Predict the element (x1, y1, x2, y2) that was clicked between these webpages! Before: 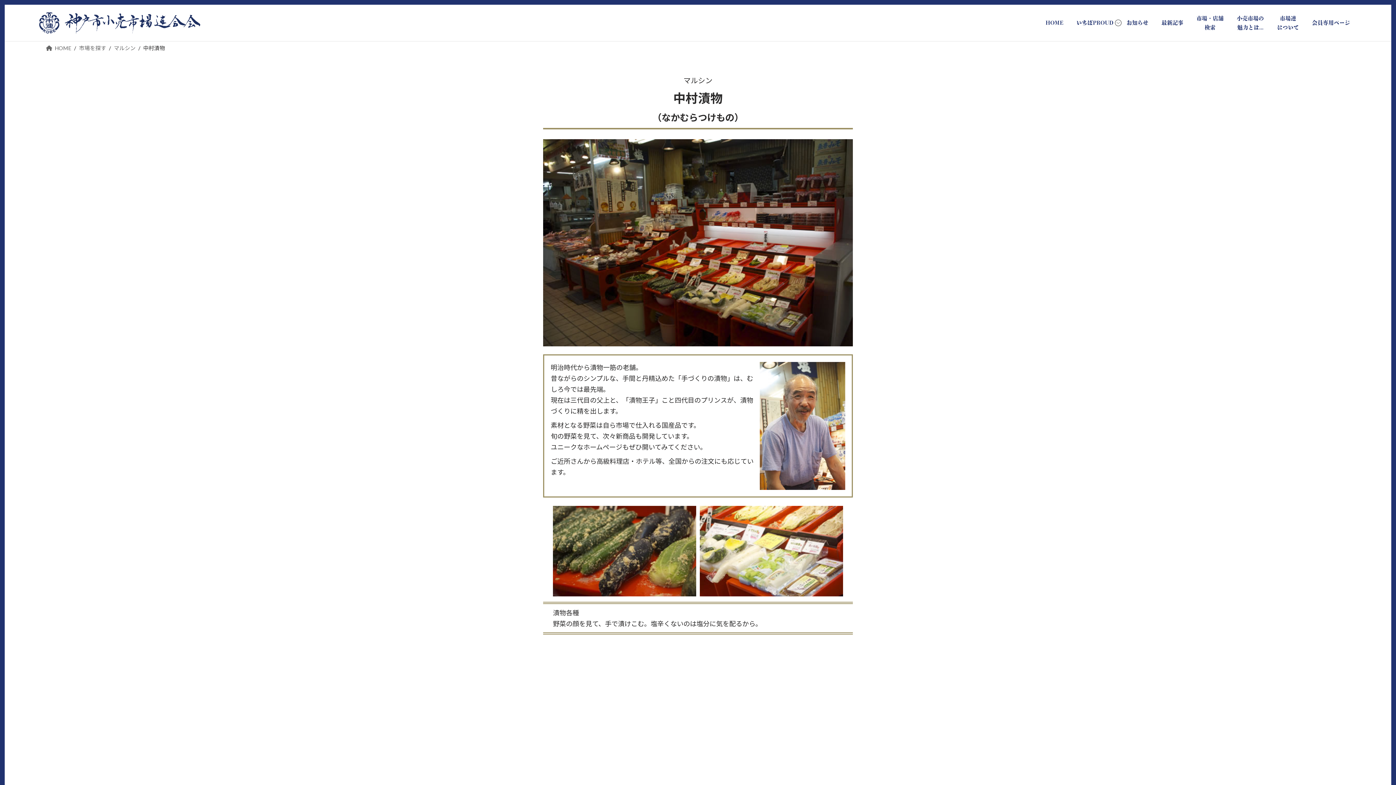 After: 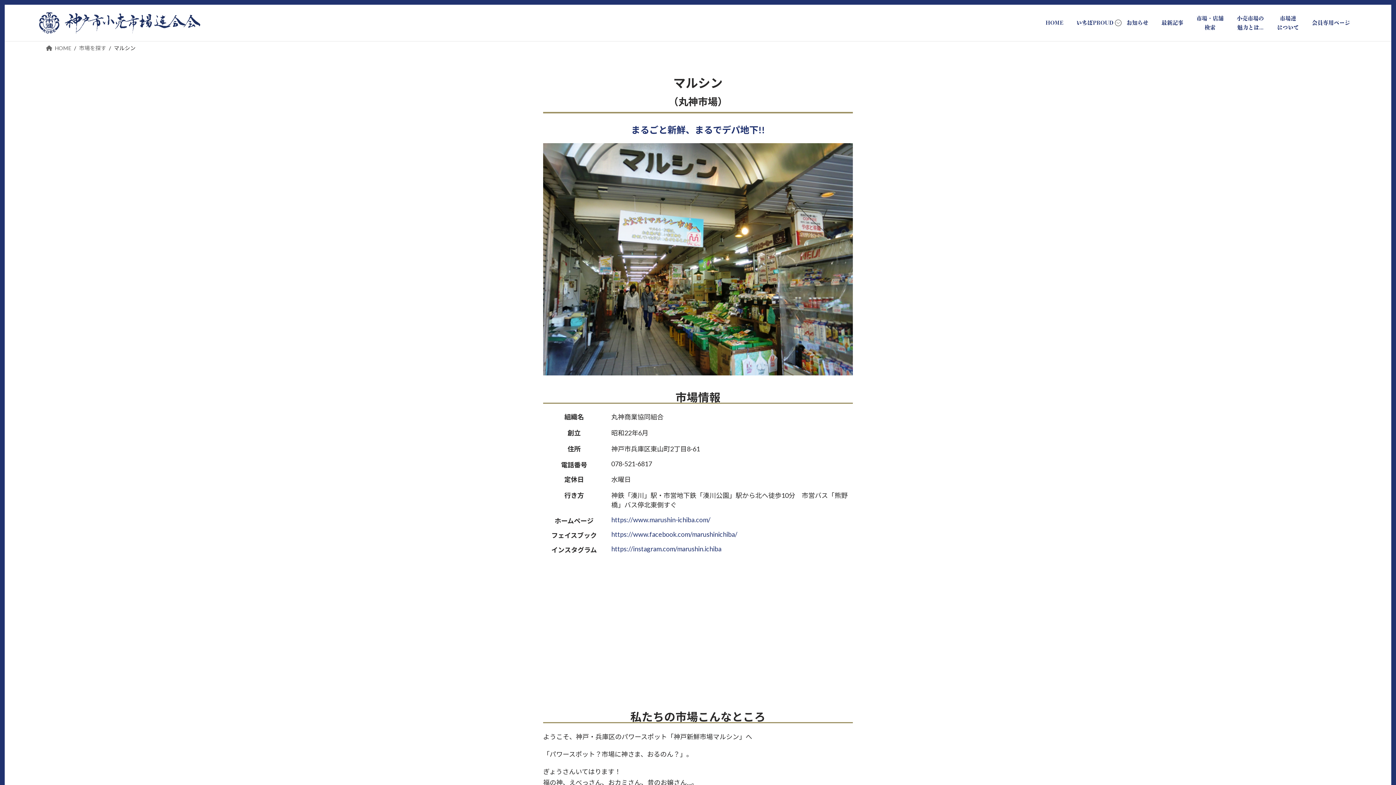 Action: label: マルシン bbox: (113, 44, 135, 51)